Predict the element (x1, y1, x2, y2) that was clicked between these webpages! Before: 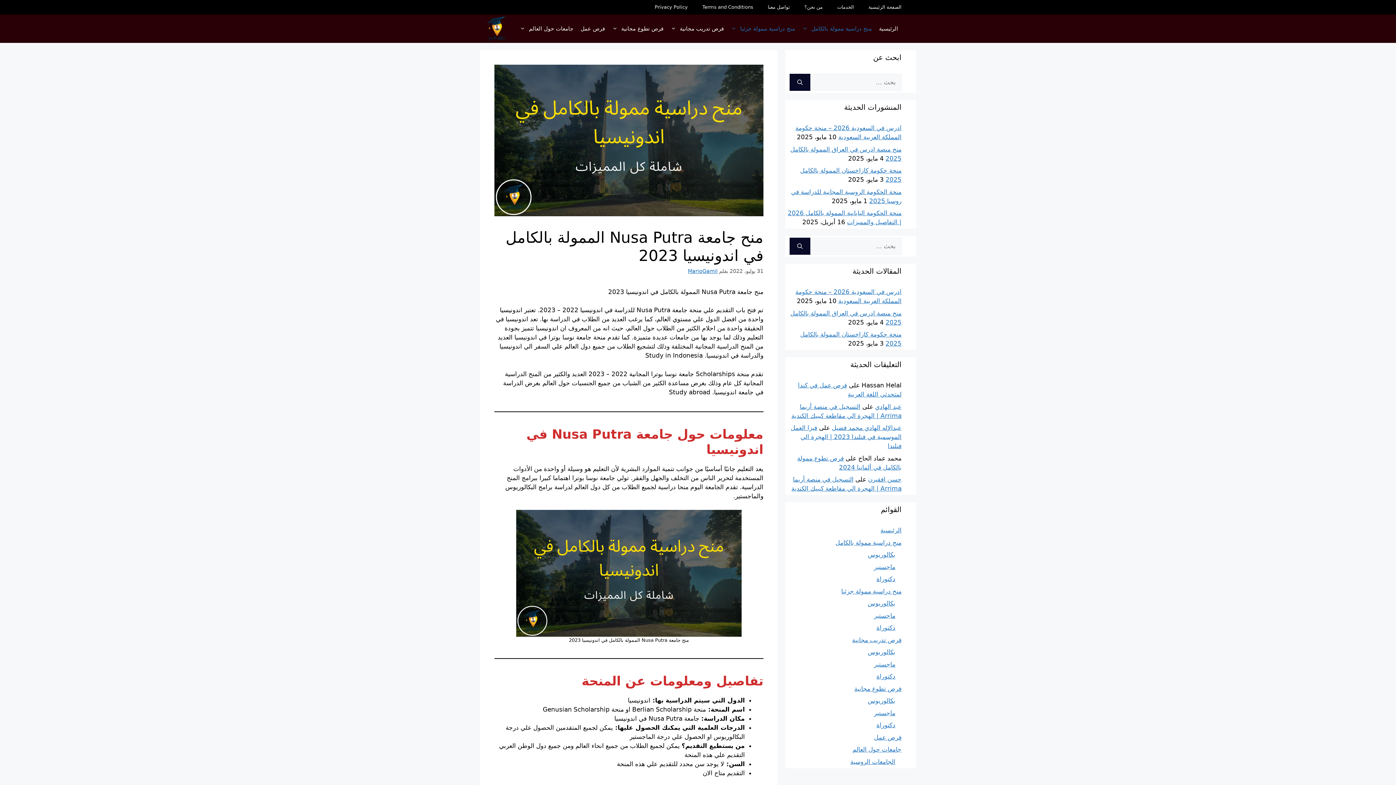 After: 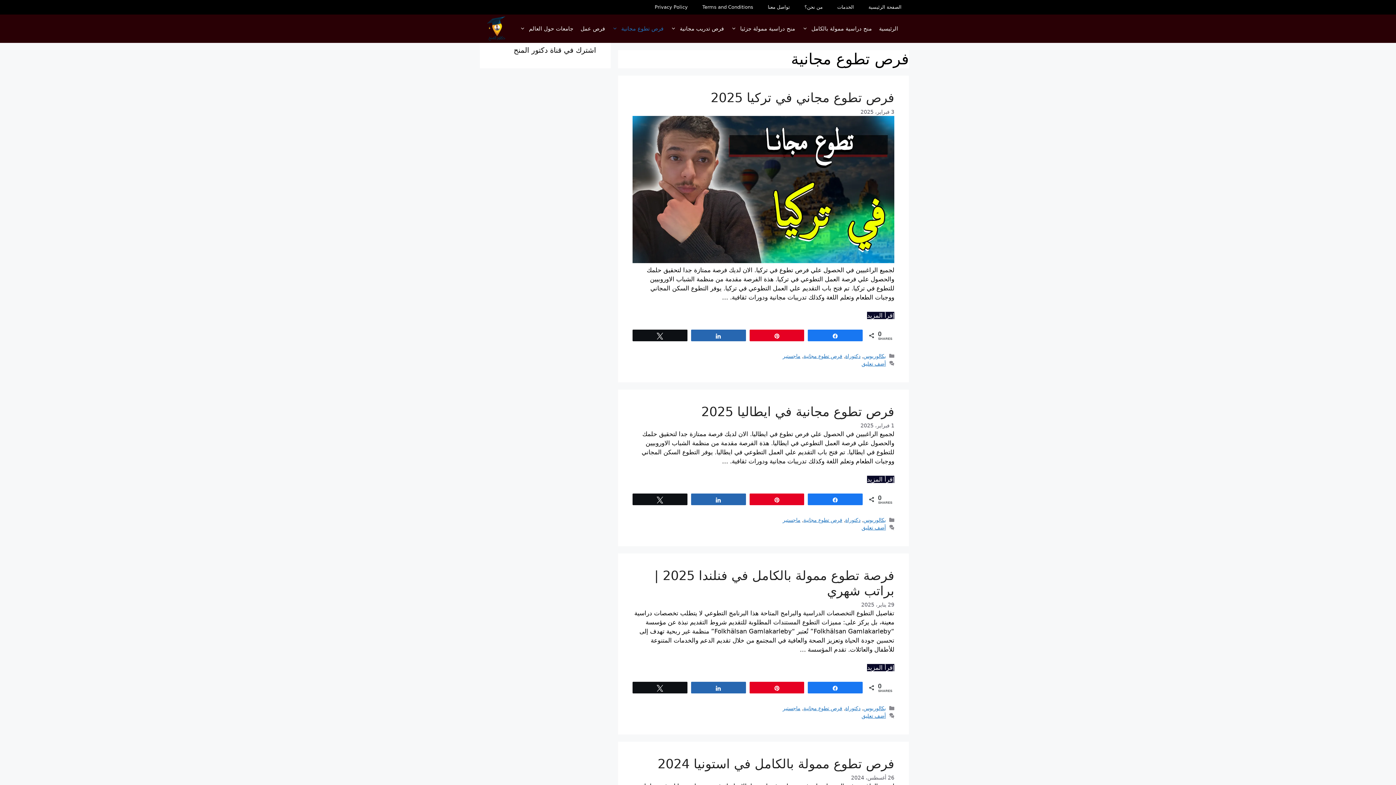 Action: label: فرص تطوع مجانية bbox: (854, 685, 901, 692)